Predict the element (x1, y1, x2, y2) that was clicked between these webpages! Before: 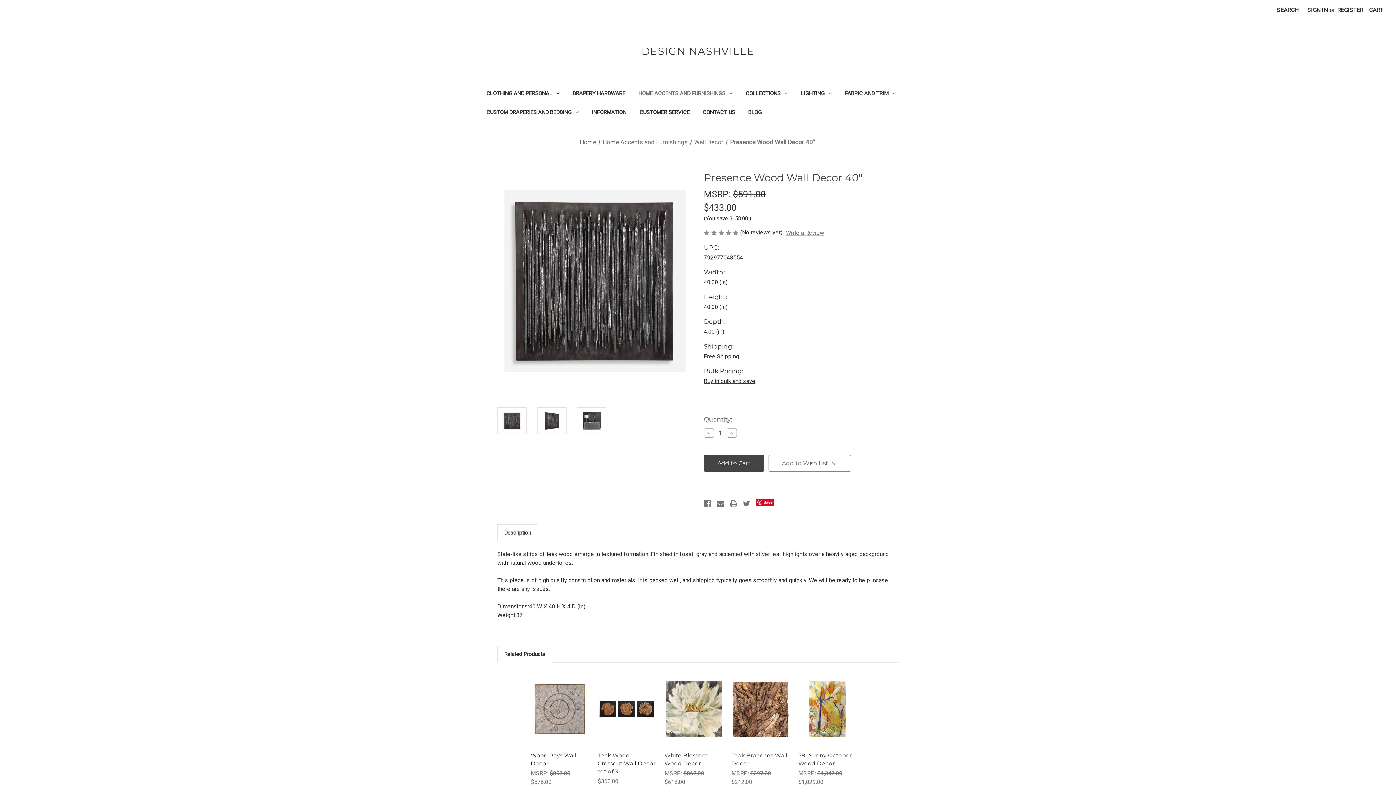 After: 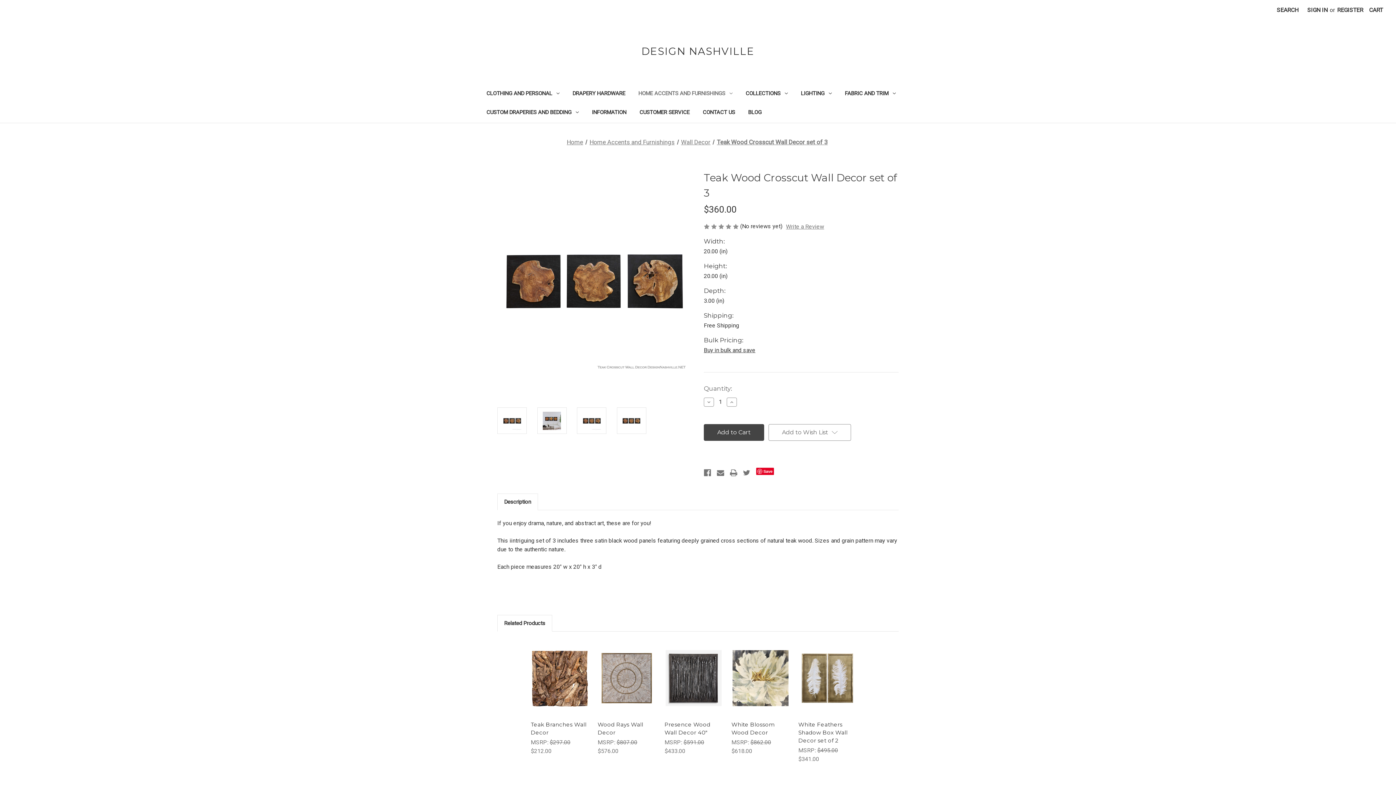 Action: label: Teak Wood Crosscut Wall Decor set of 3, $360.00

 bbox: (597, 751, 656, 775)